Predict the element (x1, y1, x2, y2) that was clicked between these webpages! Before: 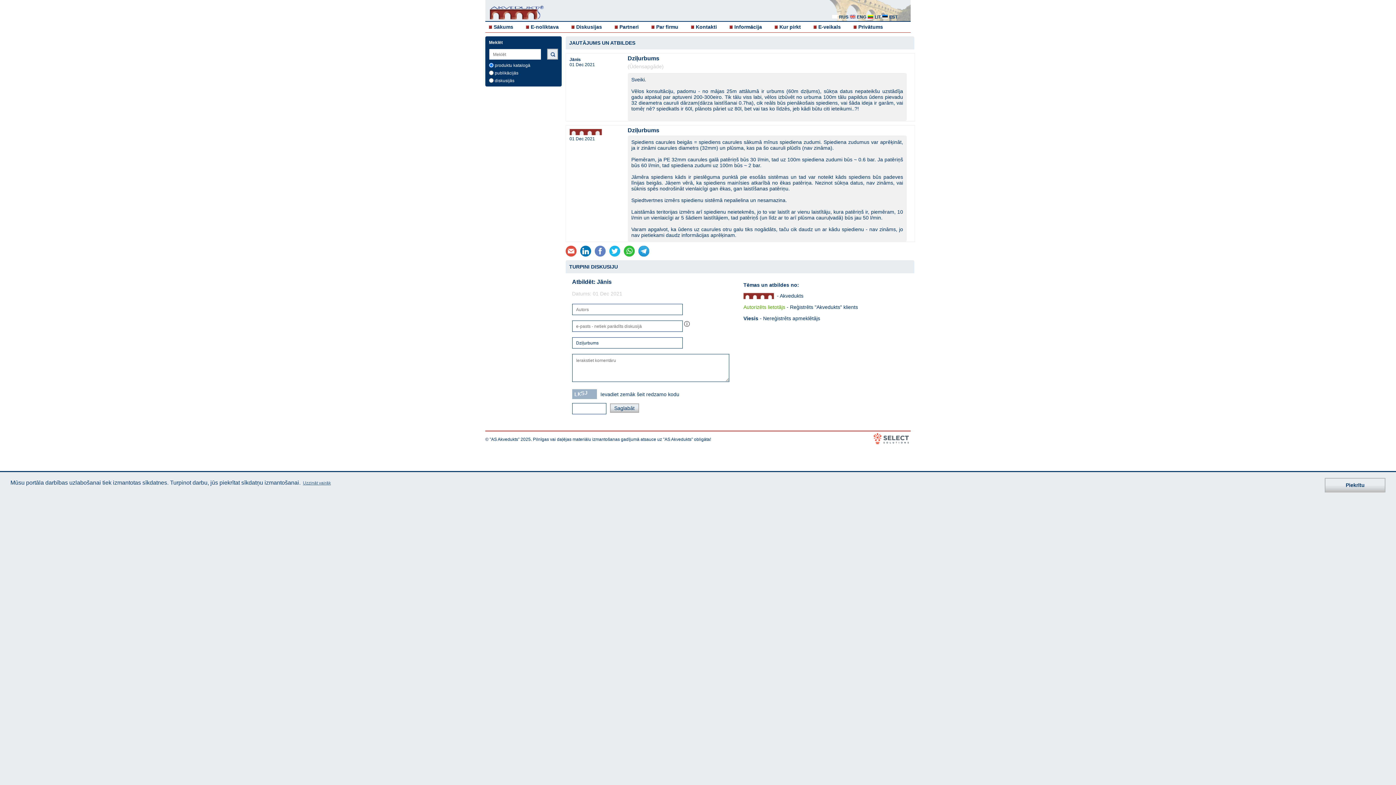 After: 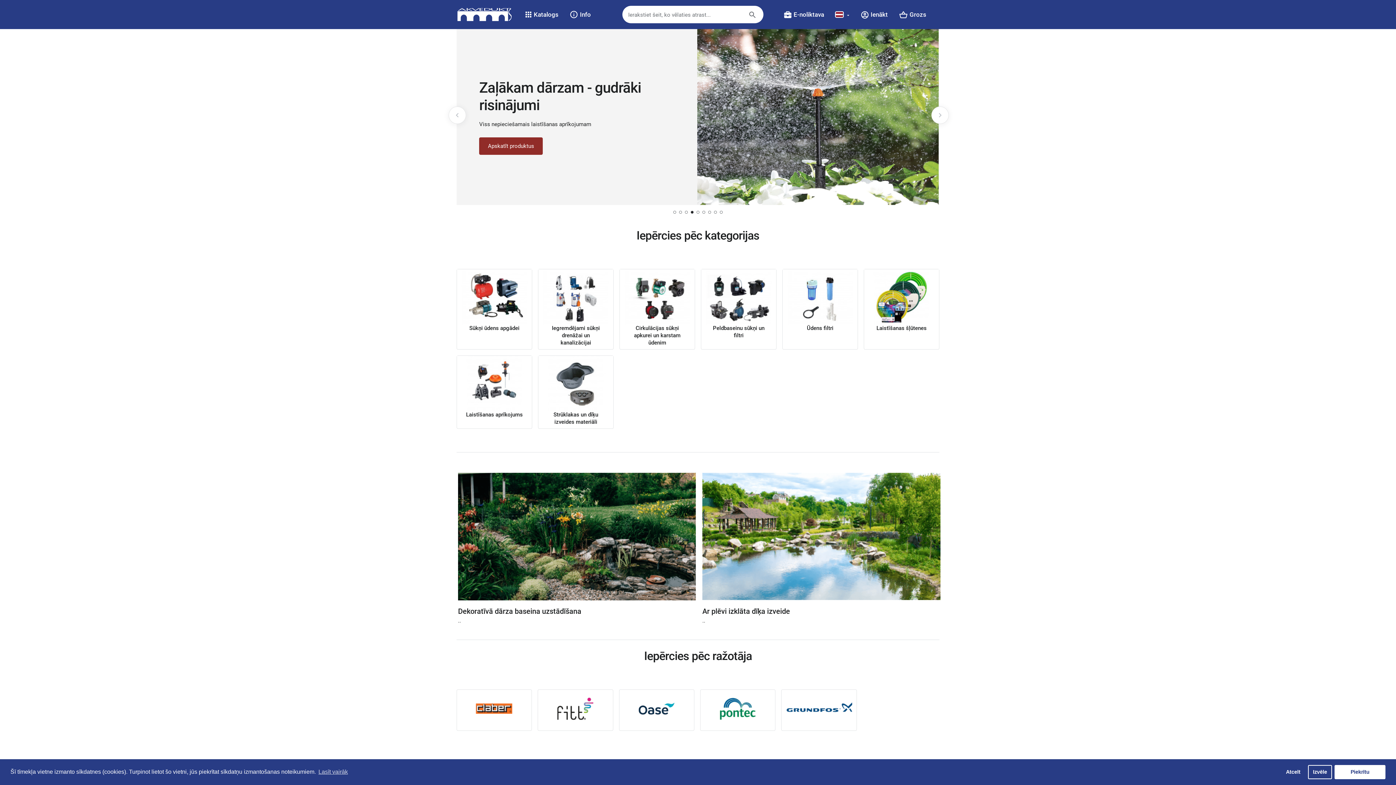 Action: bbox: (818, 24, 841, 29) label: E-veikals